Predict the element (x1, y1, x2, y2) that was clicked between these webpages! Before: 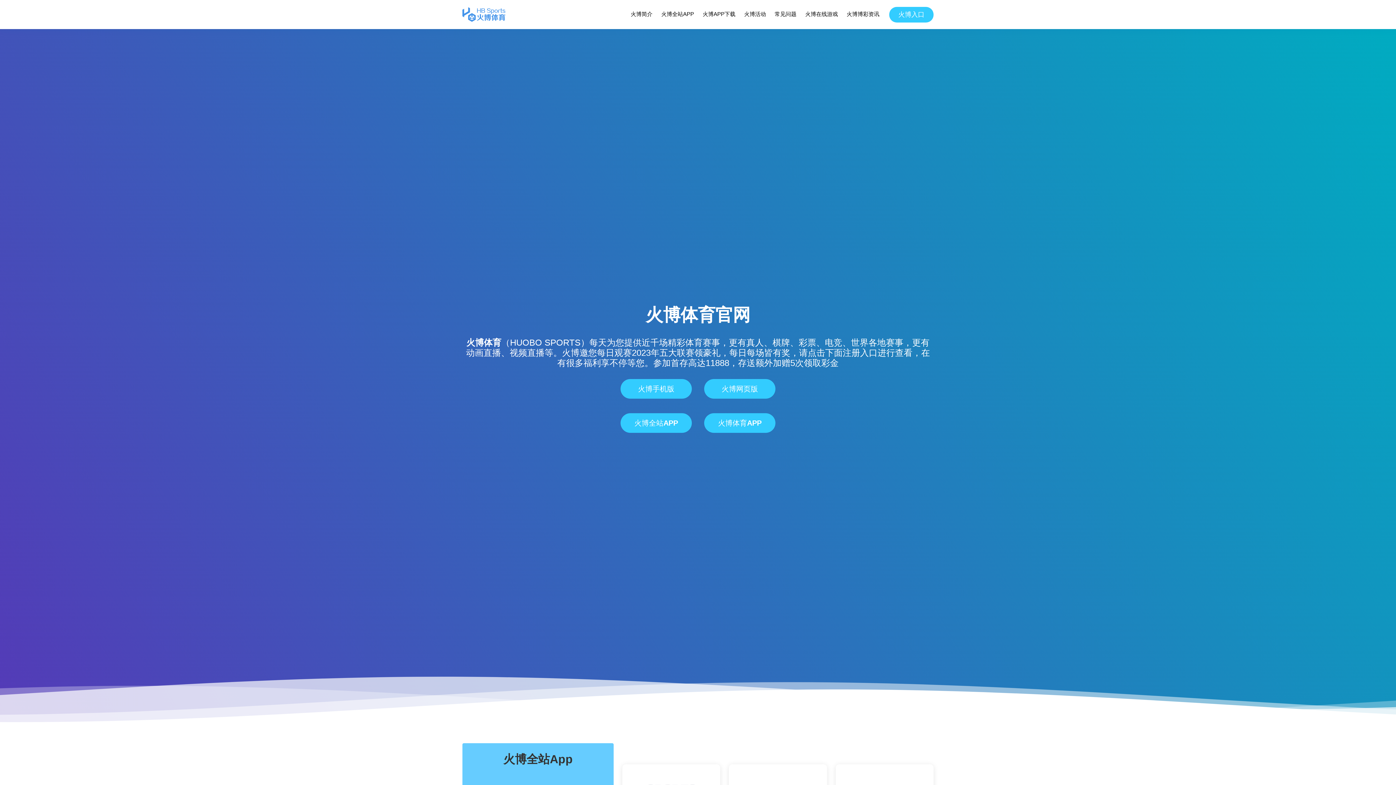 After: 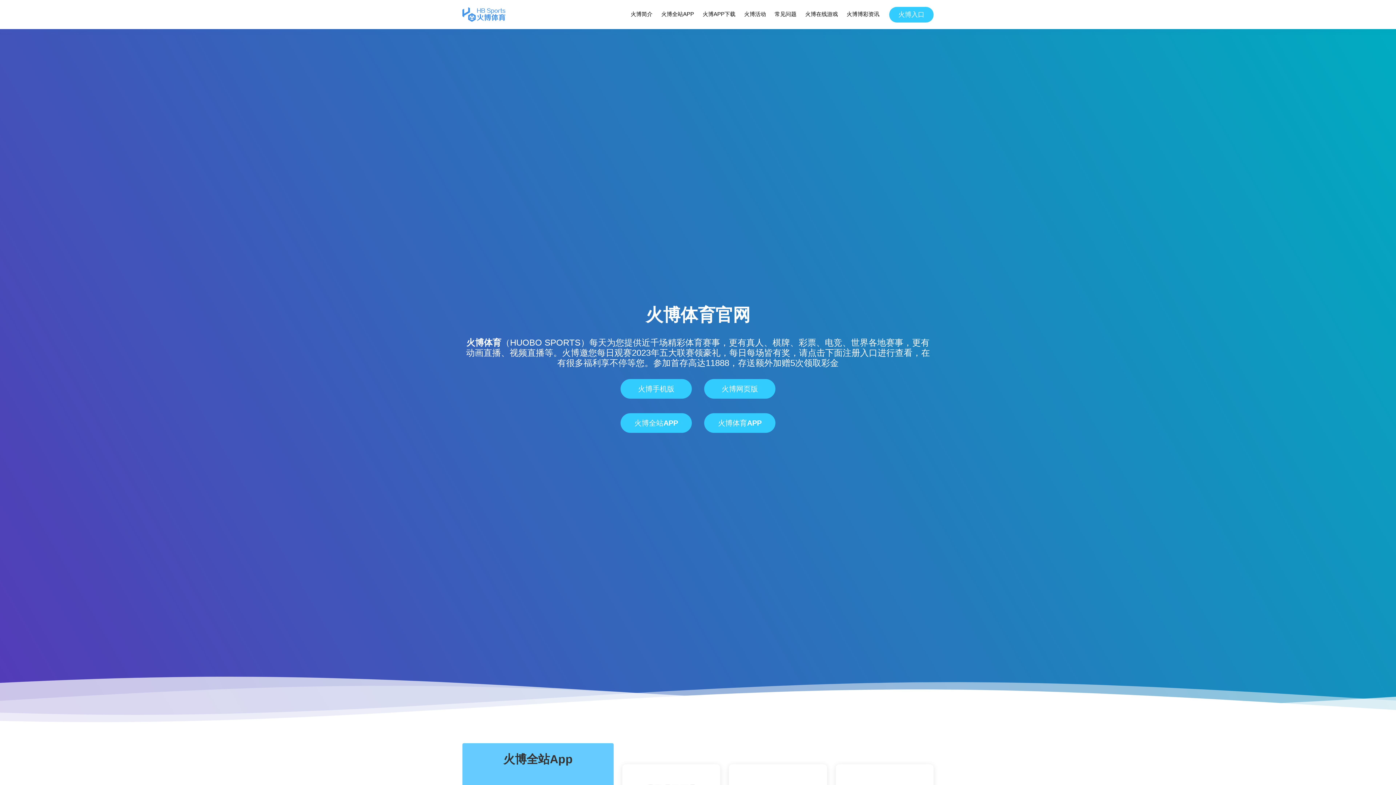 Action: label: 火博体育 bbox: (466, 337, 501, 347)